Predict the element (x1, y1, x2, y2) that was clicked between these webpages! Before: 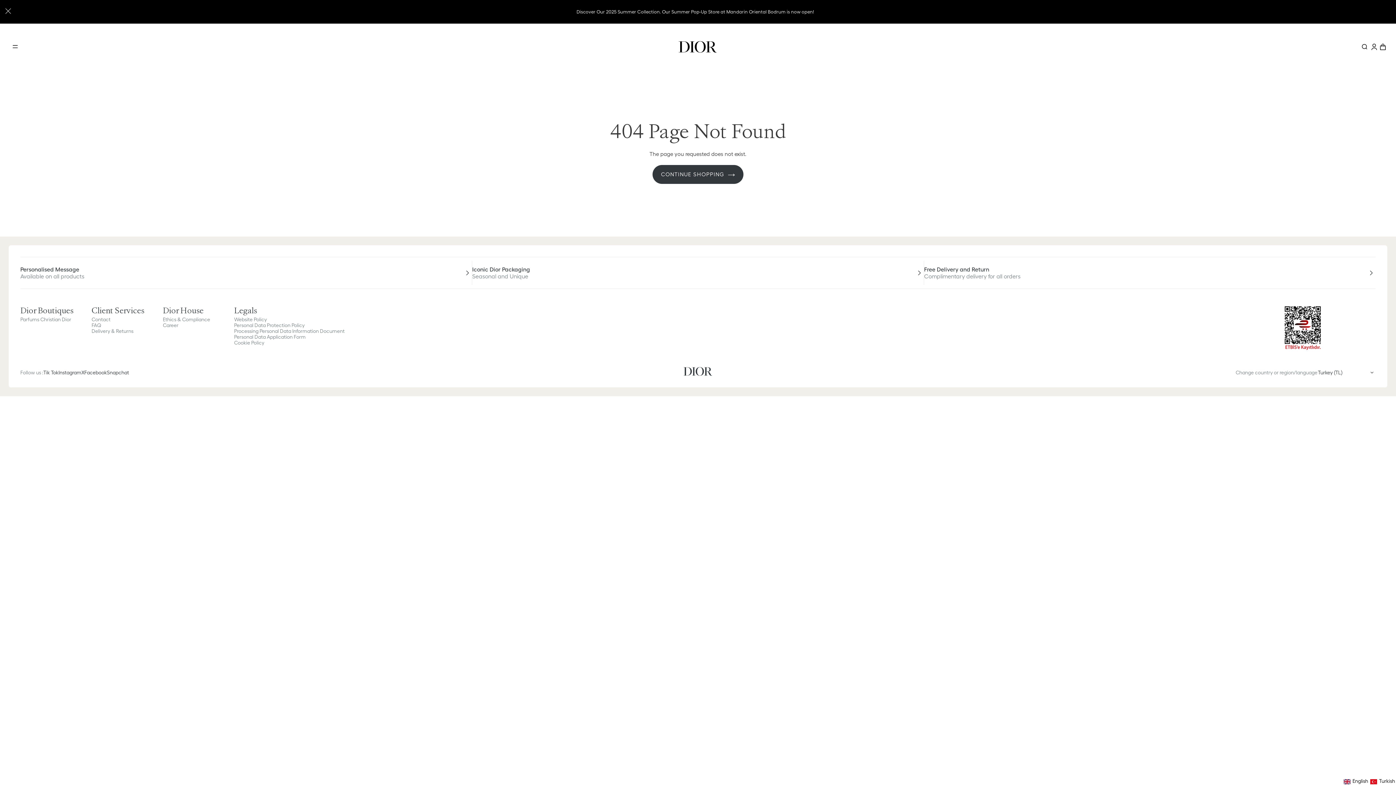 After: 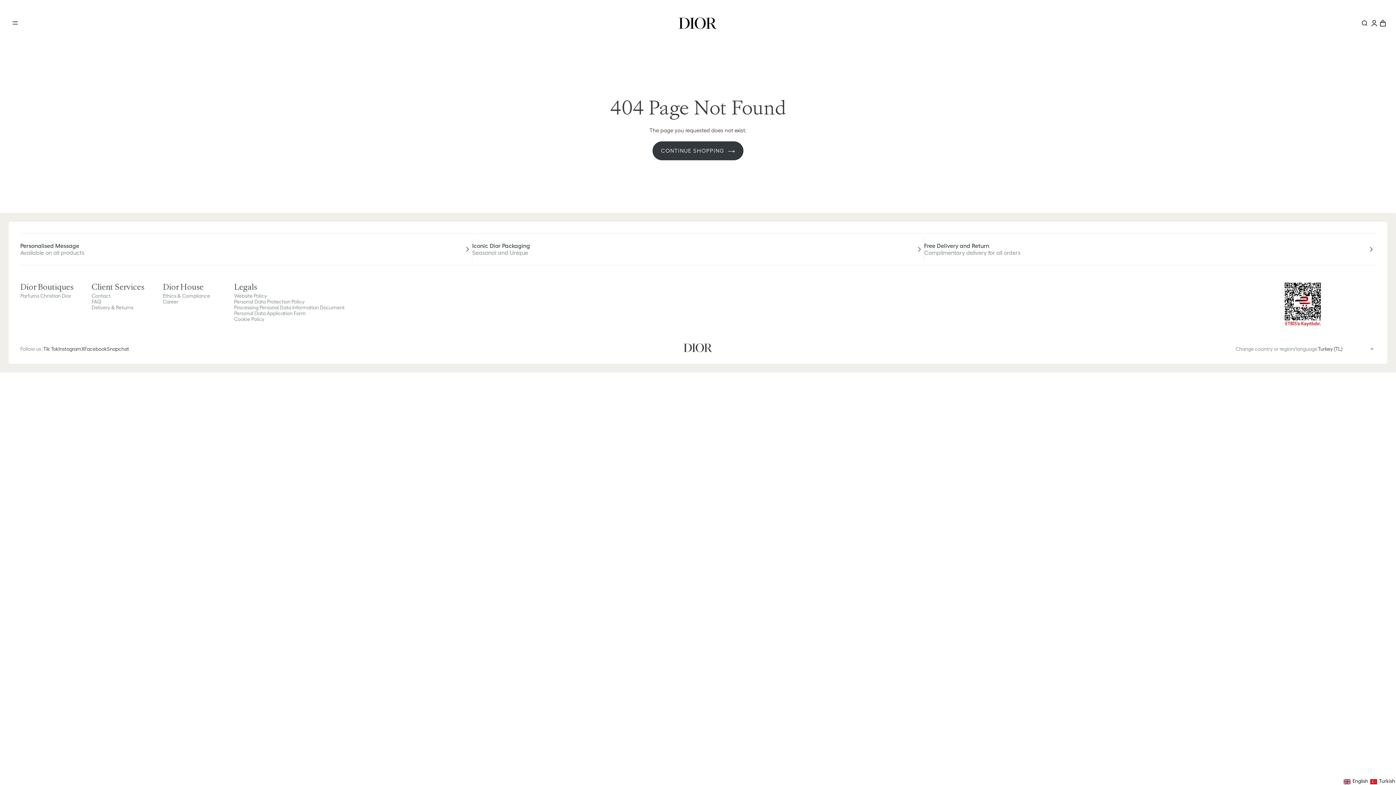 Action: bbox: (5, 6, 10, 14) label: aria_closeAdvantageBanner